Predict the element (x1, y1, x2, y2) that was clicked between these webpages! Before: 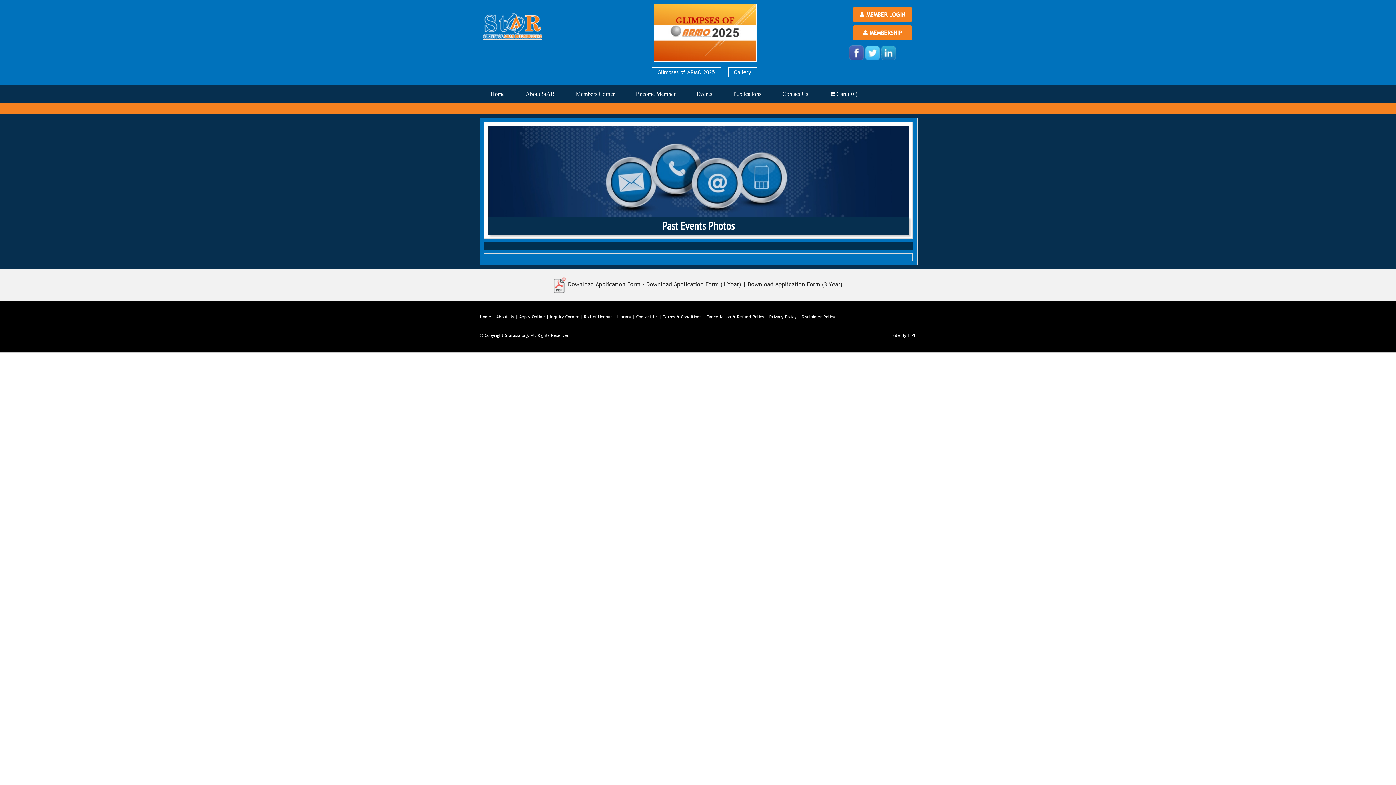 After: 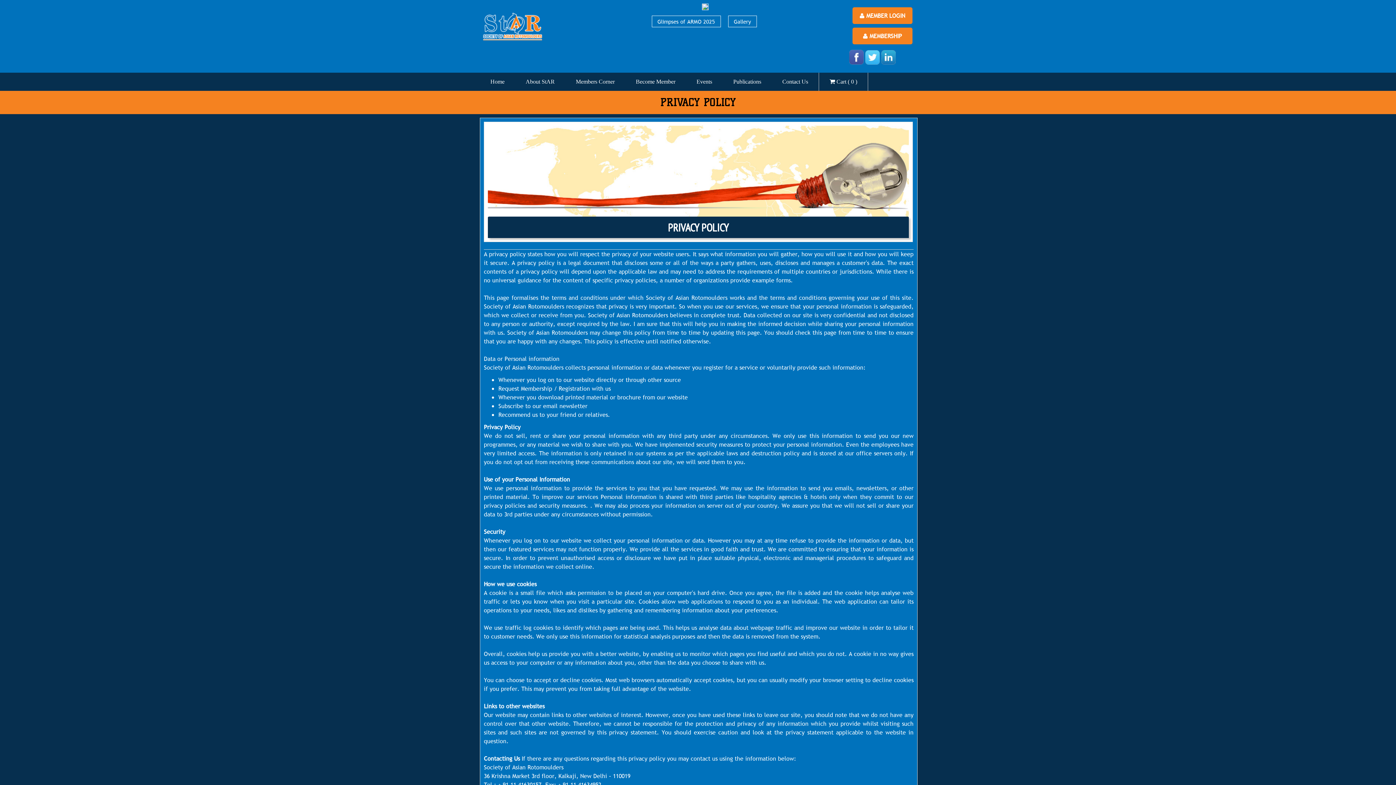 Action: label: Privacy Policy bbox: (769, 313, 796, 320)